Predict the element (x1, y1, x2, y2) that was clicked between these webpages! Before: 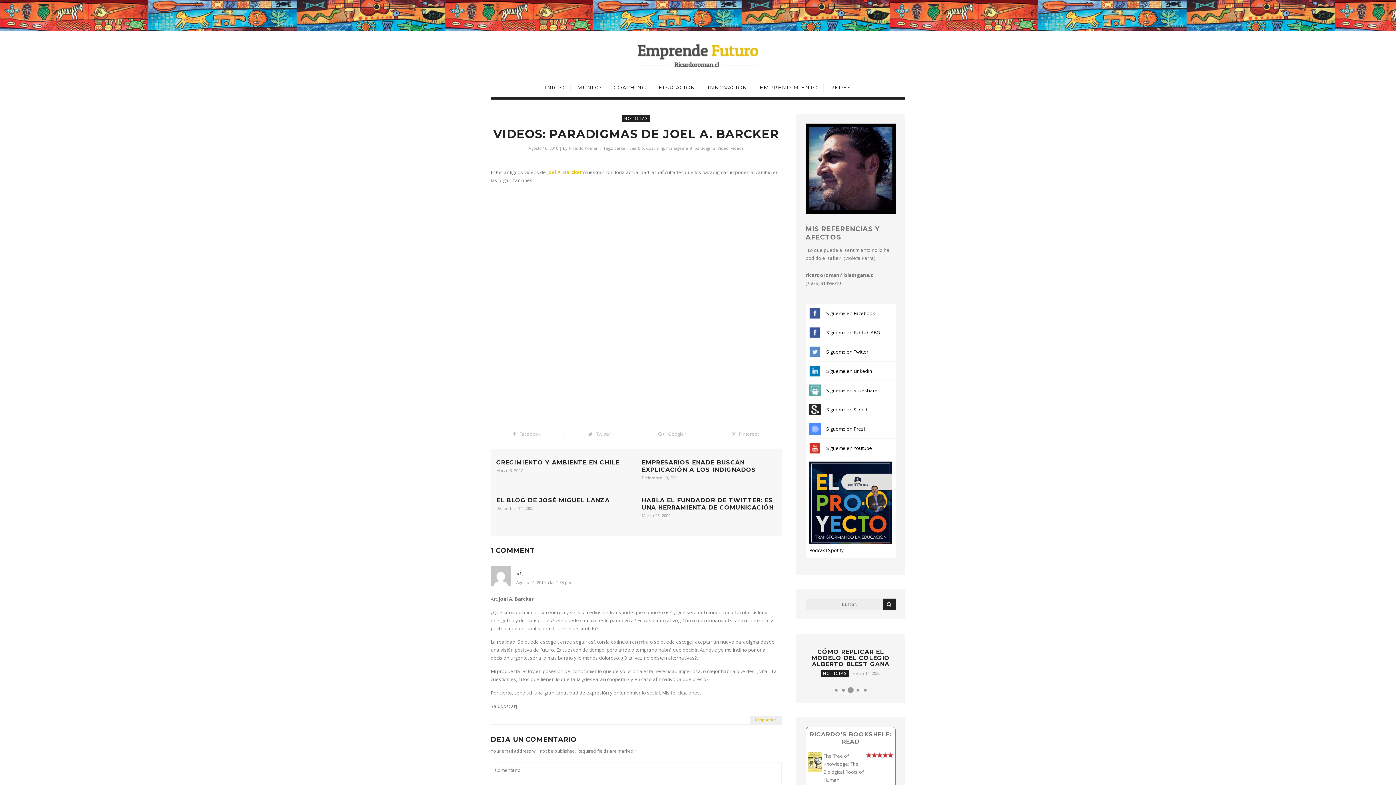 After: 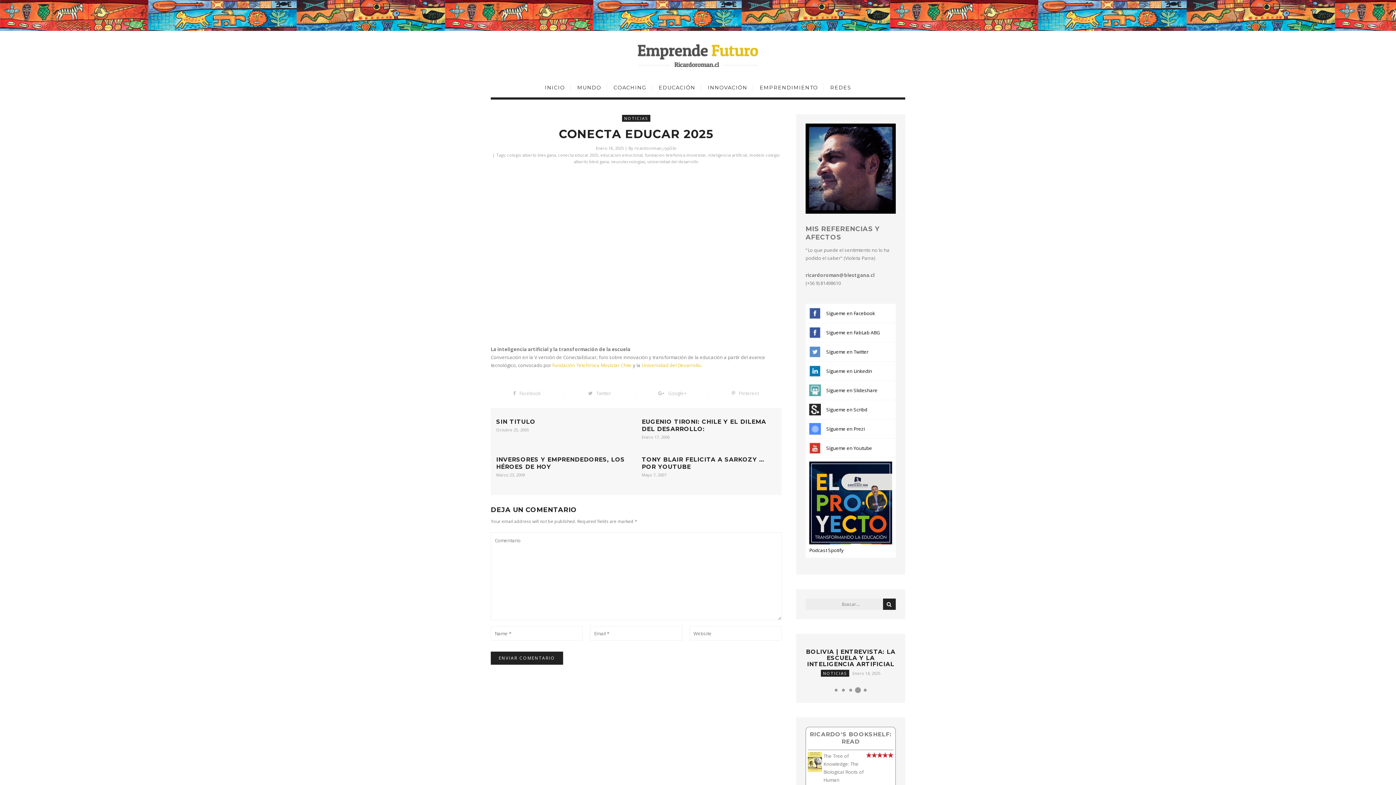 Action: bbox: (810, 648, 891, 655) label: CONECTA EDUCAR 2025